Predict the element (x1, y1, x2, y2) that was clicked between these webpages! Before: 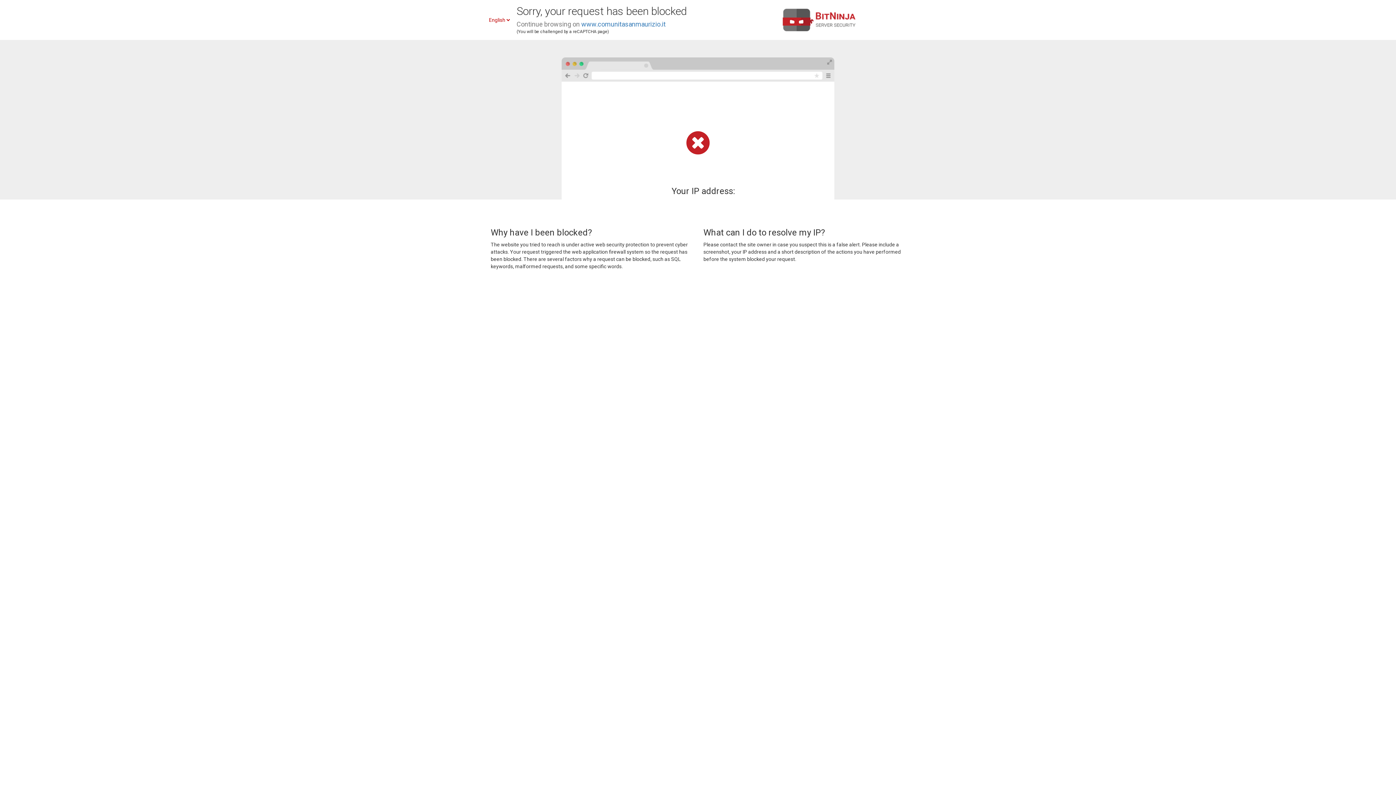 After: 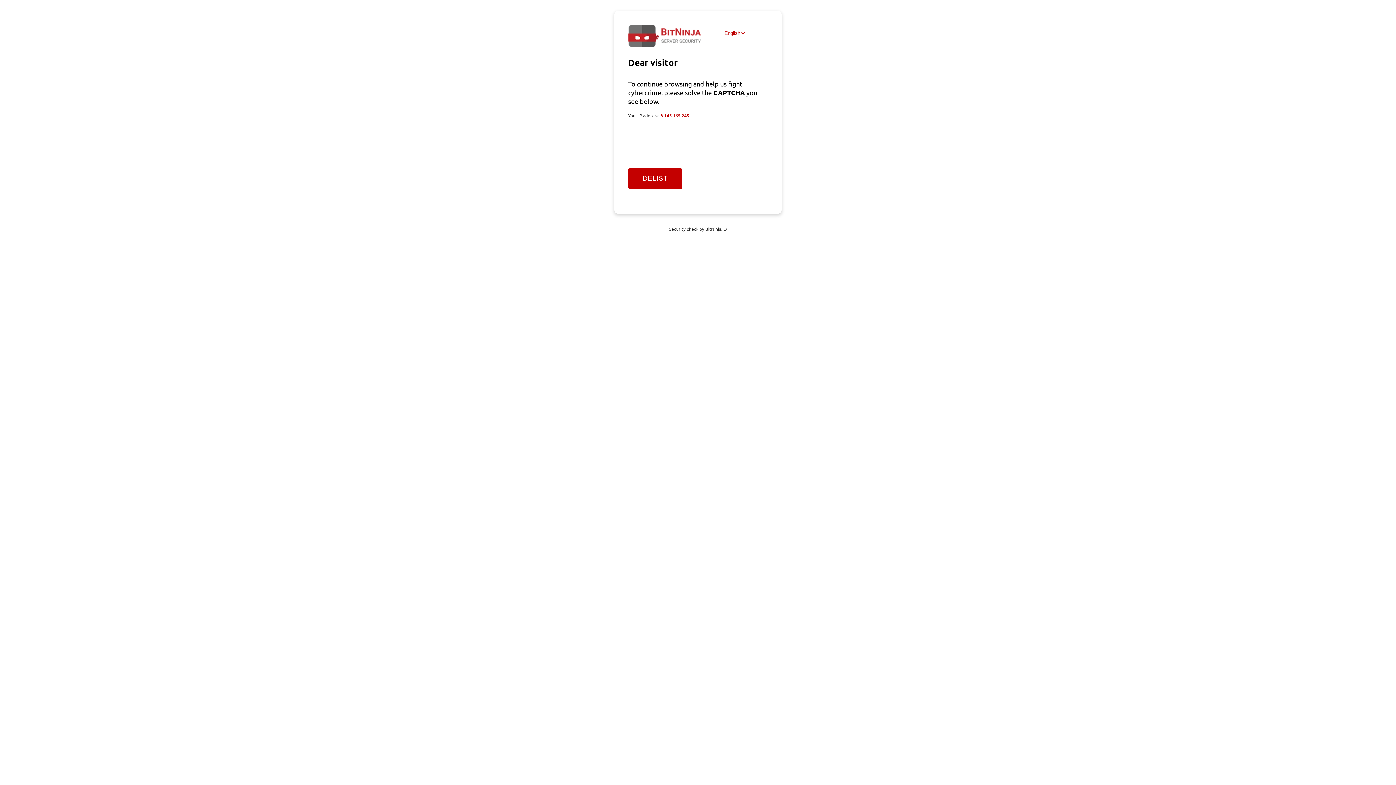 Action: label: www.comunitasanmaurizio.it bbox: (581, 20, 665, 28)